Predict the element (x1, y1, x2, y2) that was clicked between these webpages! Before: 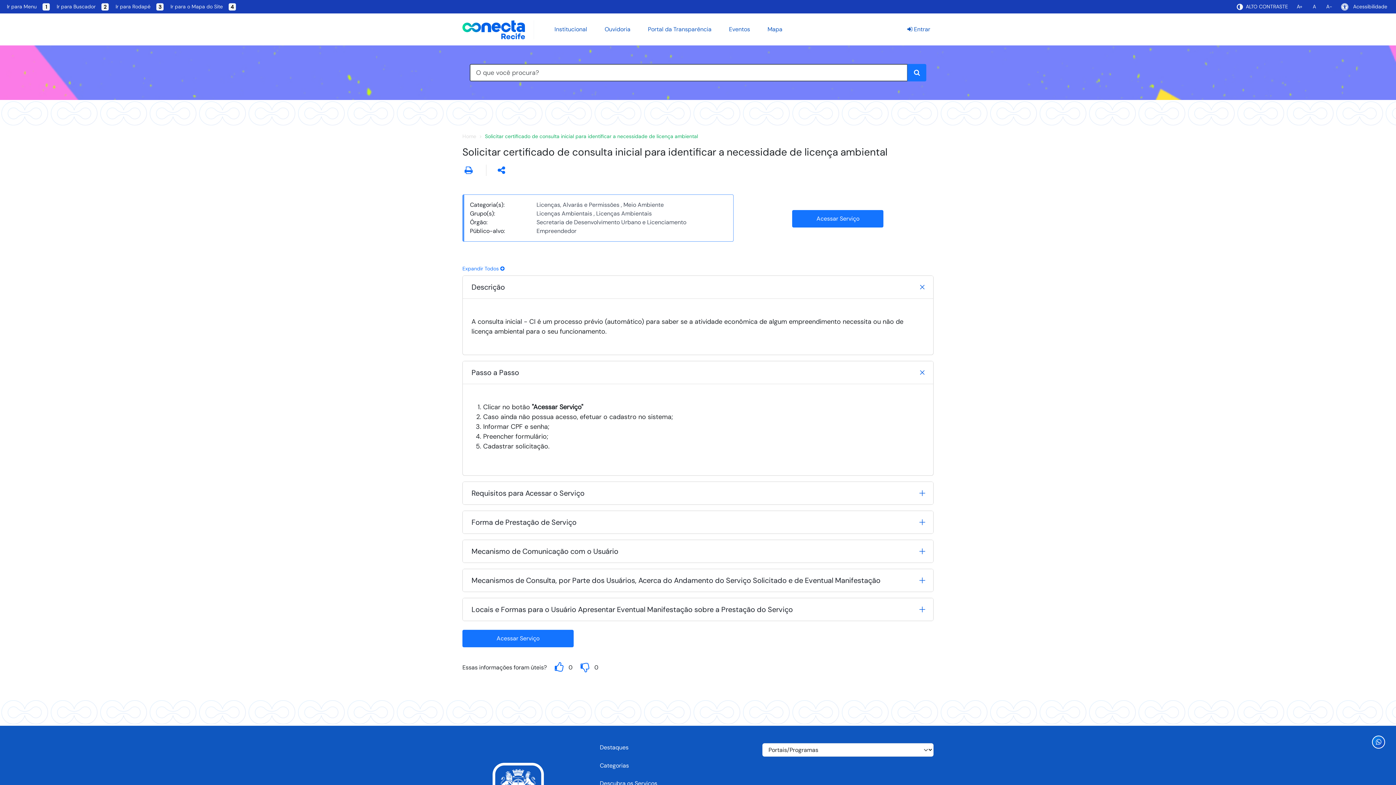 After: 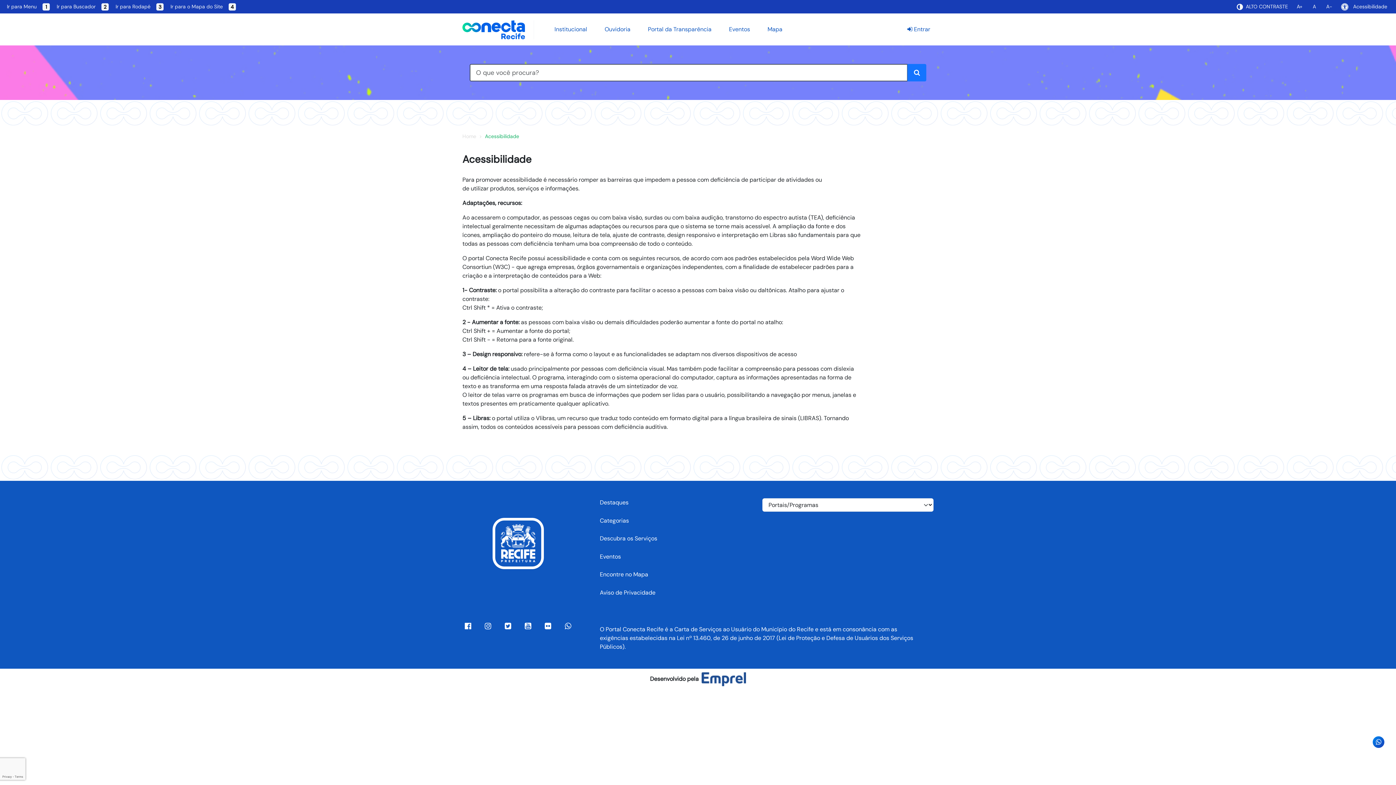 Action: bbox: (1341, 0, 1387, 13) label: Acessibilidade